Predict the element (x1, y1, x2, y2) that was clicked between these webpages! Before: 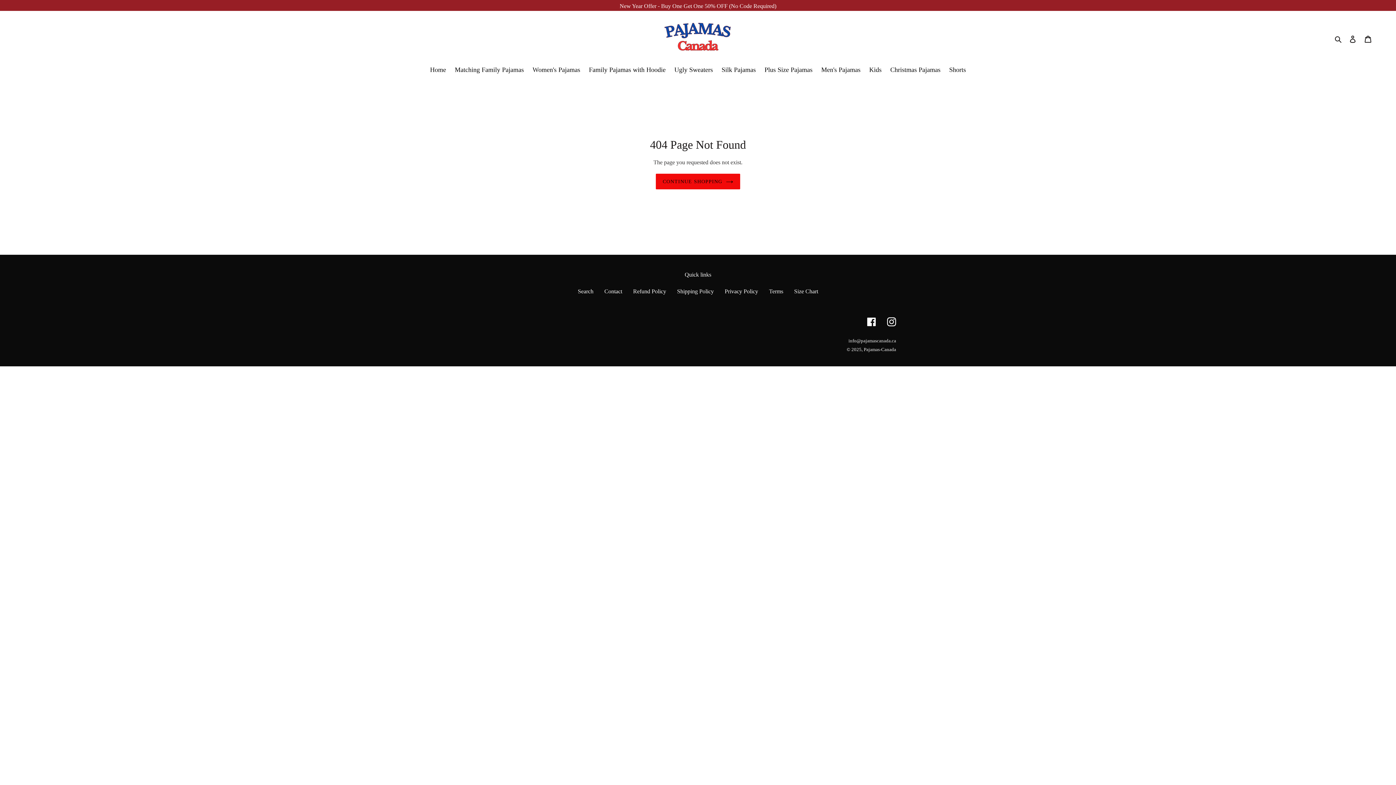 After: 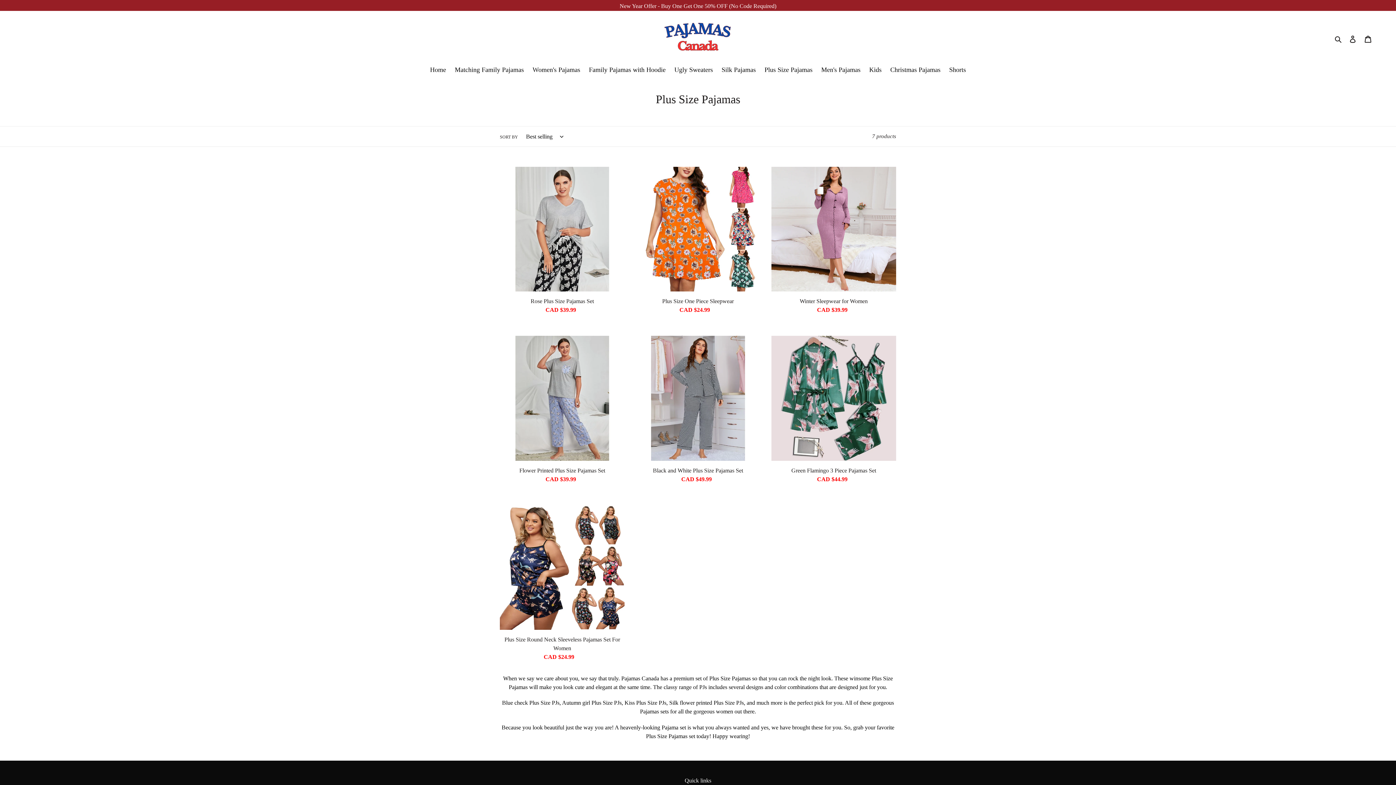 Action: label: Plus Size Pajamas bbox: (761, 65, 816, 76)